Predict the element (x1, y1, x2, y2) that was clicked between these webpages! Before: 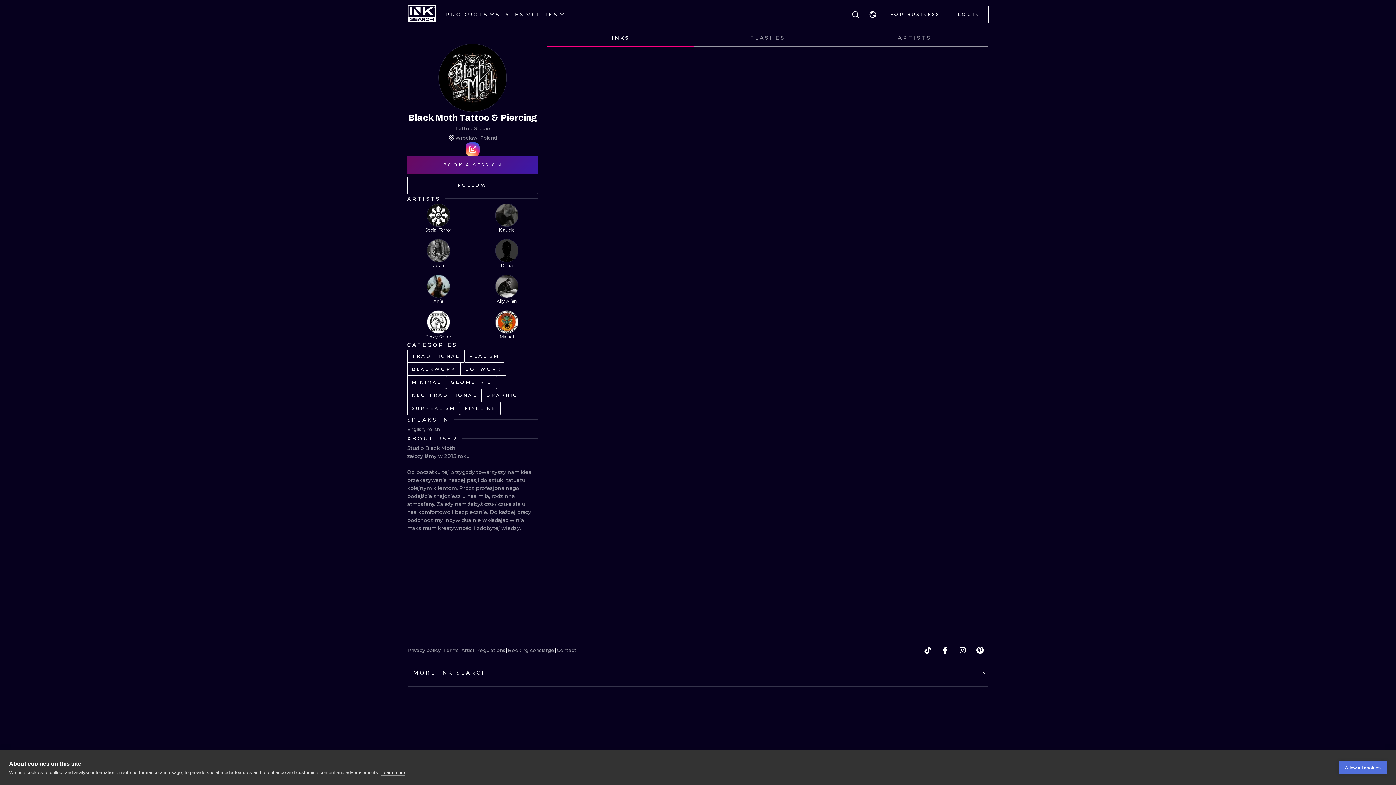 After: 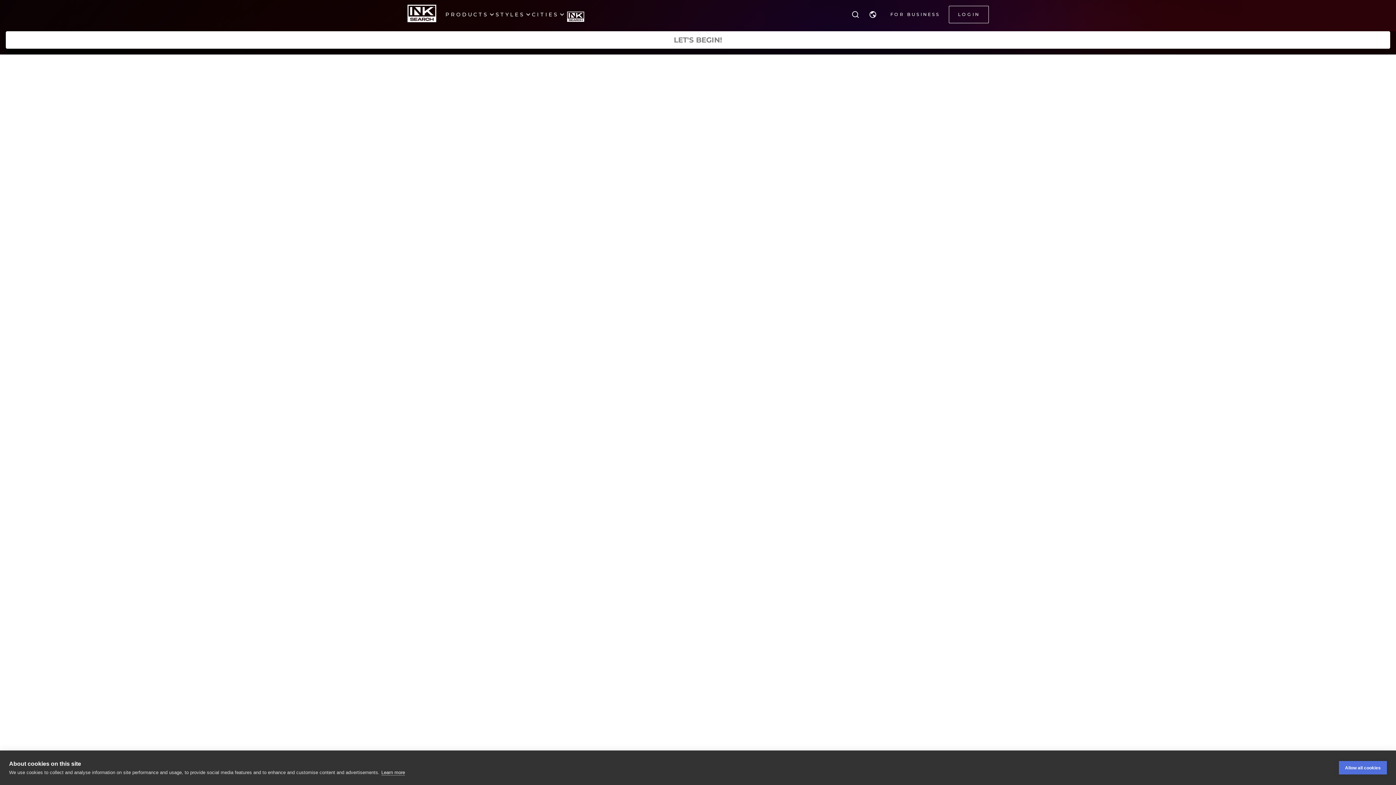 Action: label: Booking consierge bbox: (505, 641, 554, 659)